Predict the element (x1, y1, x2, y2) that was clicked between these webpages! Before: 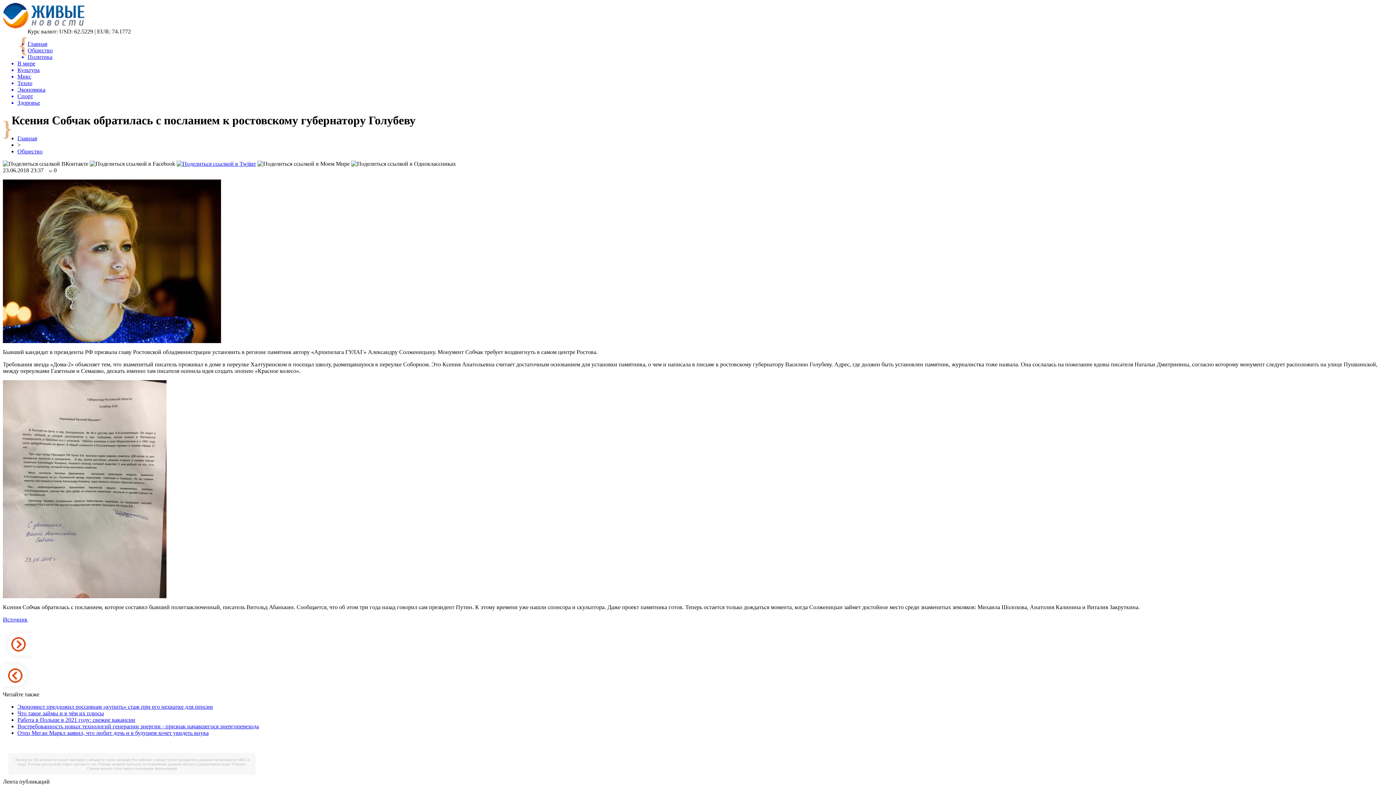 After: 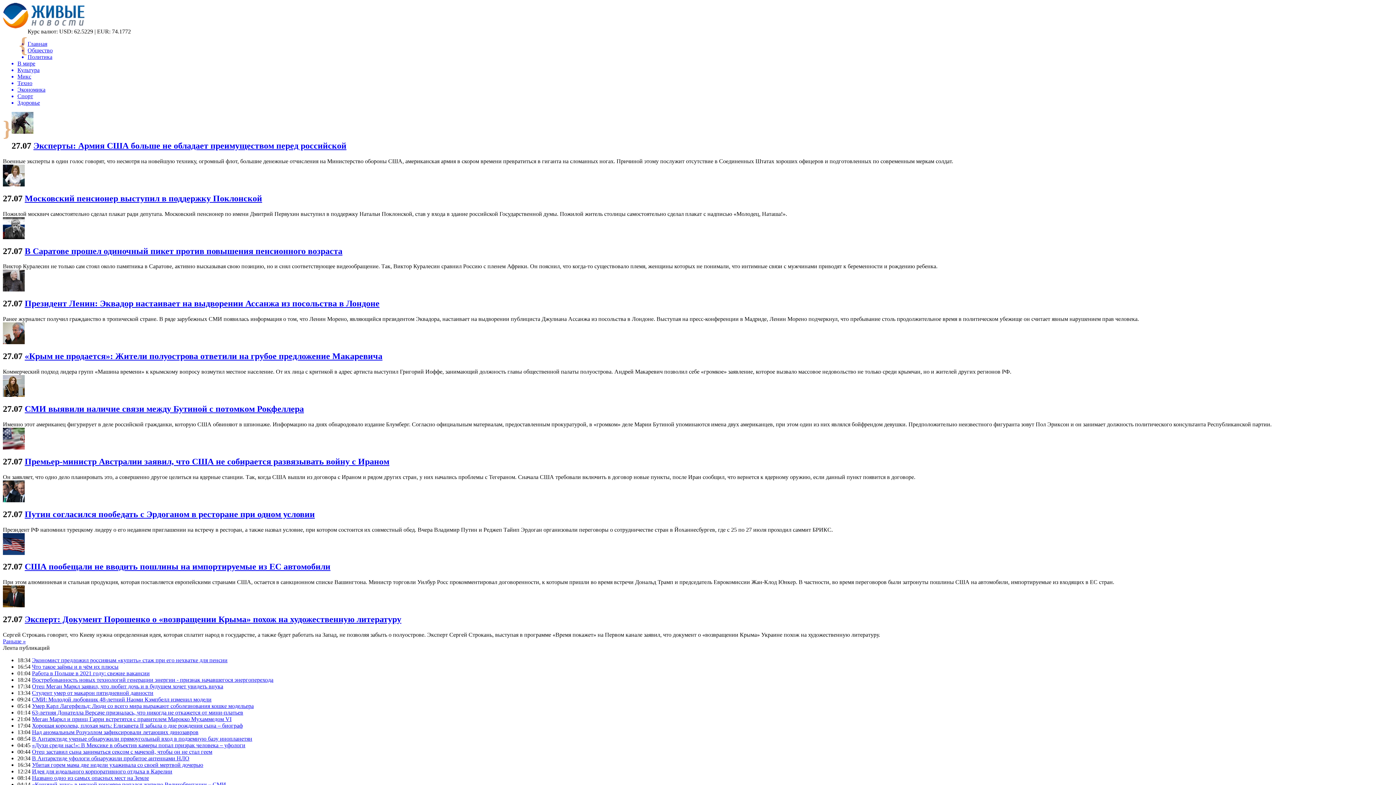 Action: bbox: (17, 53, 1393, 60) label: Политика